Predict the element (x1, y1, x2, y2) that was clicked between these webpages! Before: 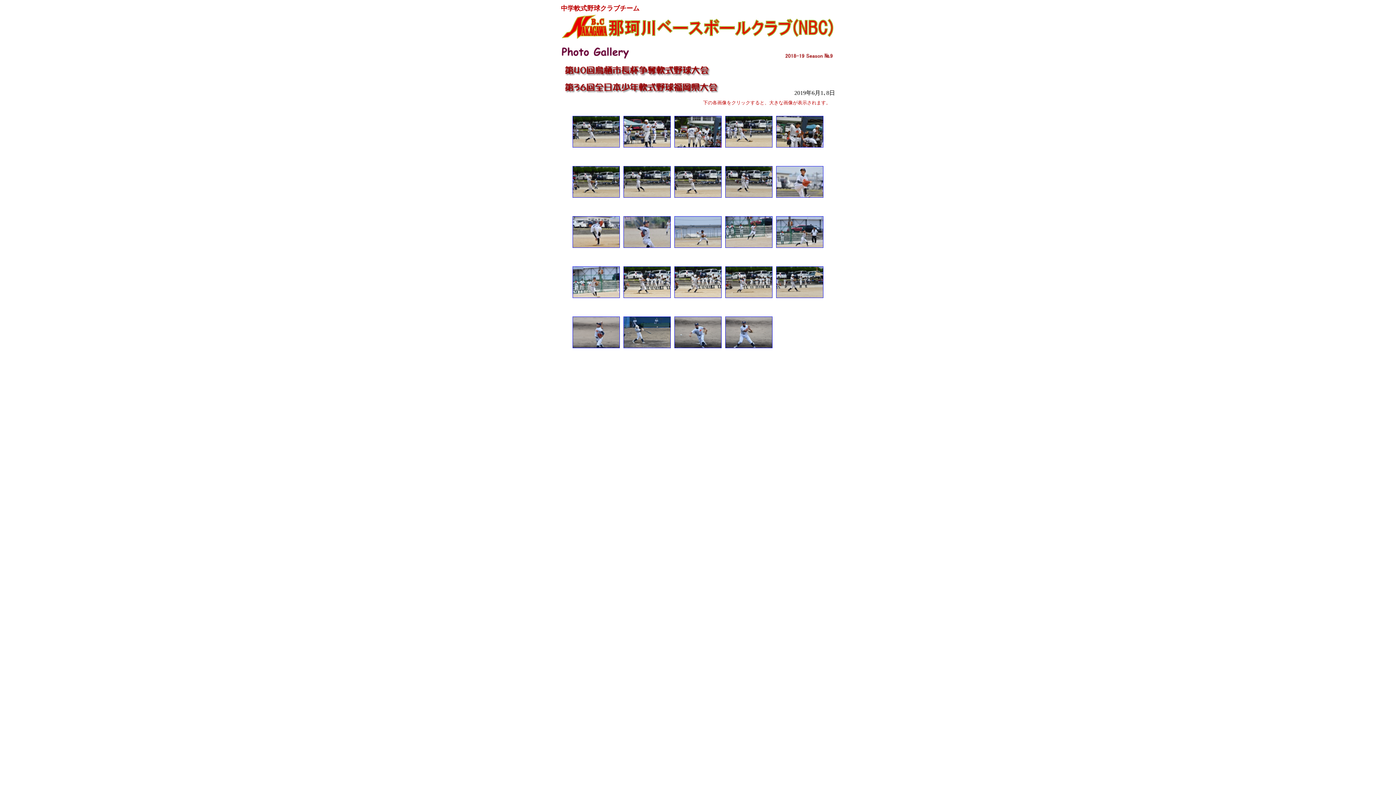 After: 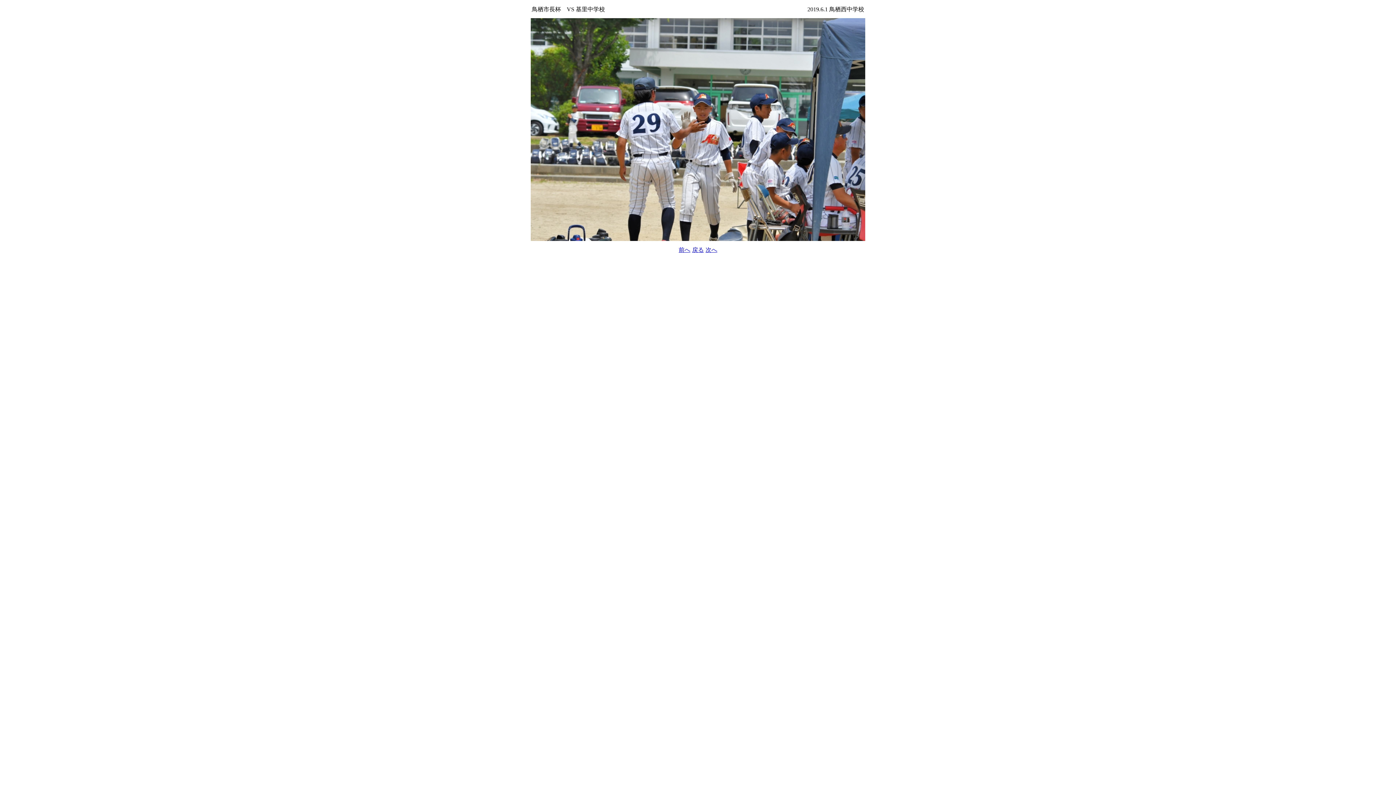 Action: bbox: (674, 142, 721, 148)